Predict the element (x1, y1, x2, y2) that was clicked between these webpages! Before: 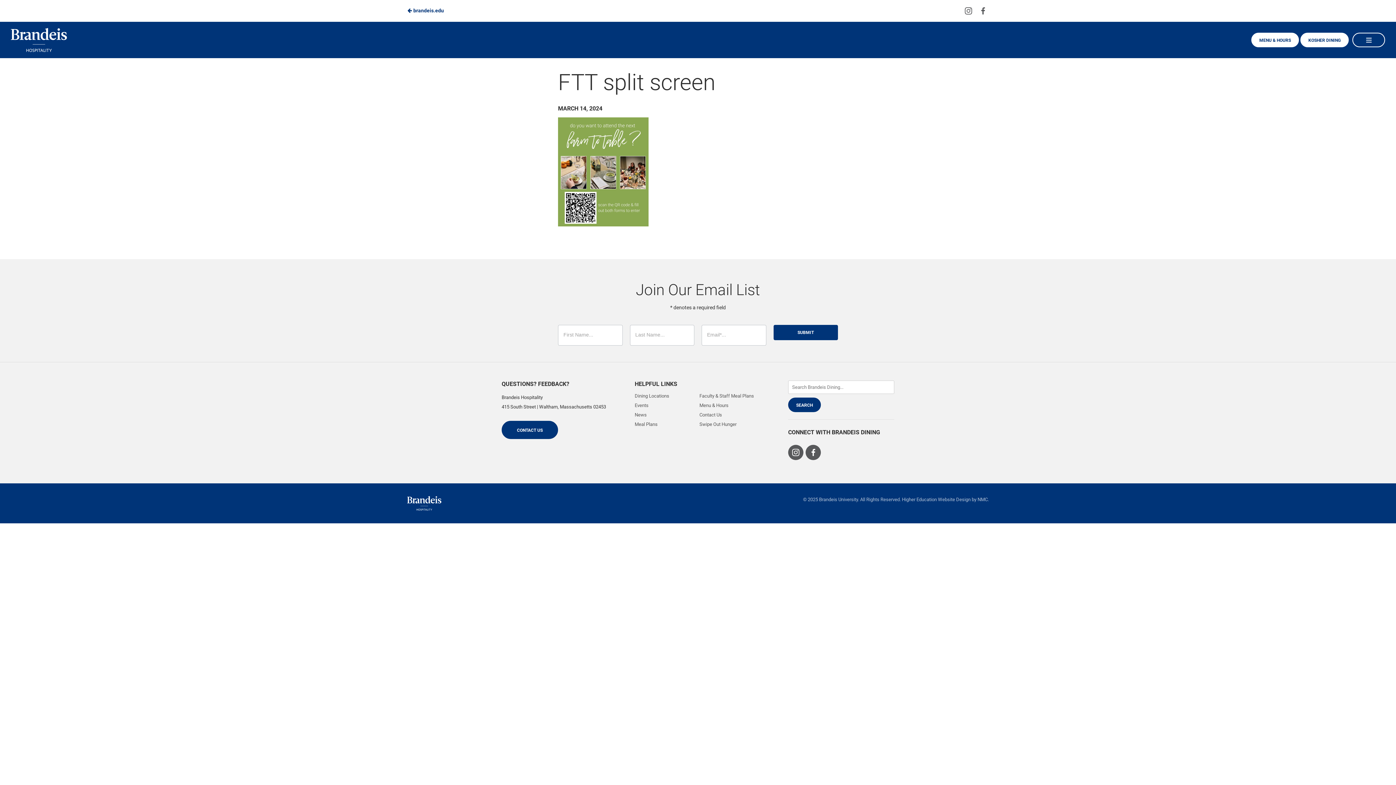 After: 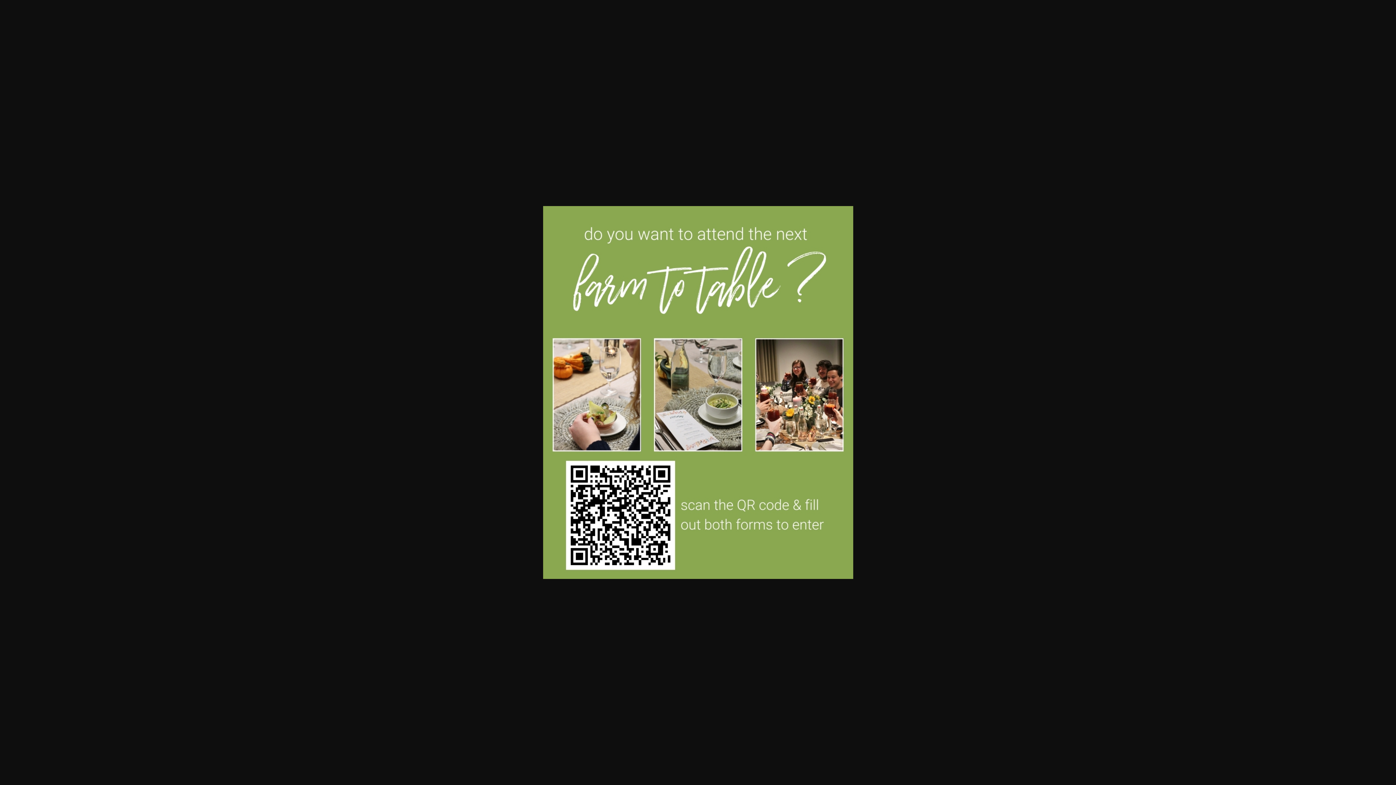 Action: bbox: (558, 221, 648, 228)